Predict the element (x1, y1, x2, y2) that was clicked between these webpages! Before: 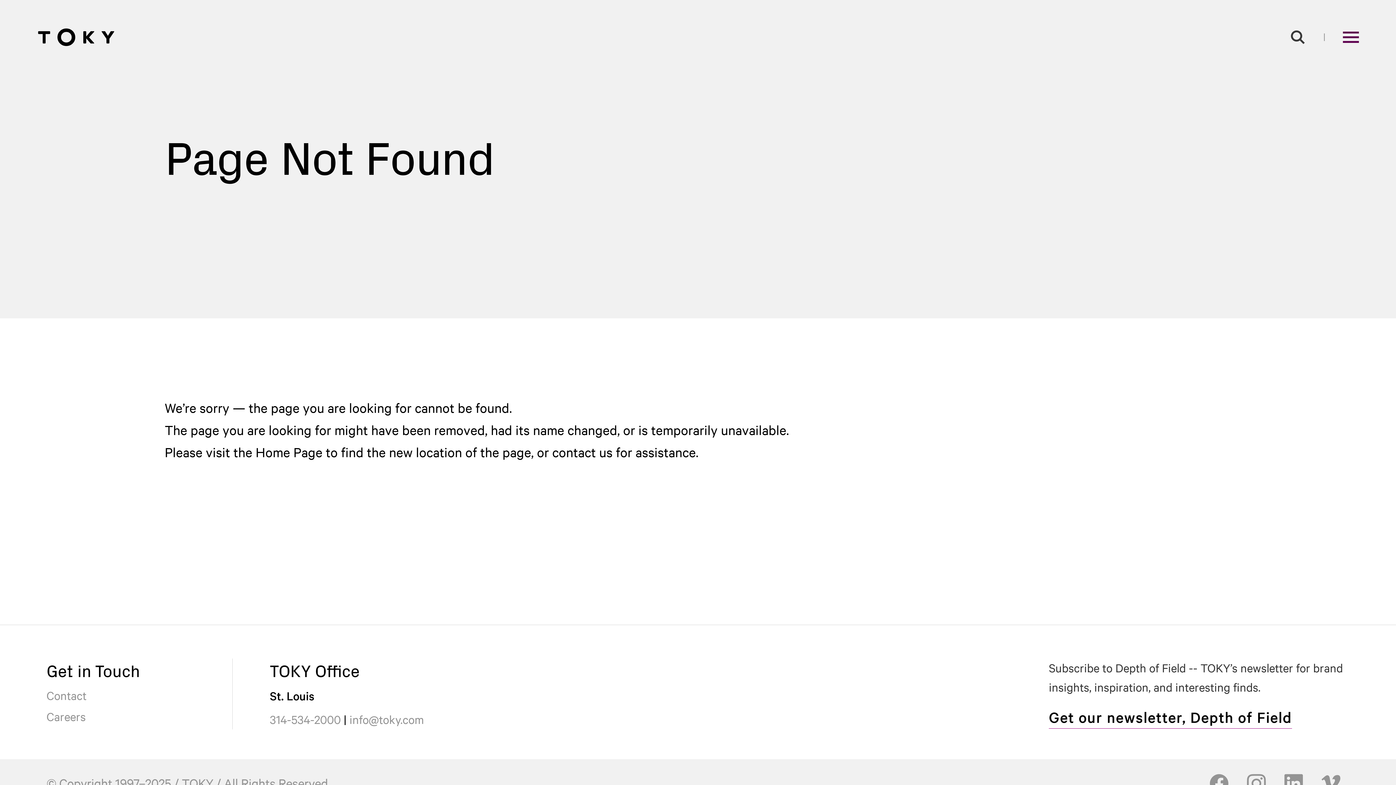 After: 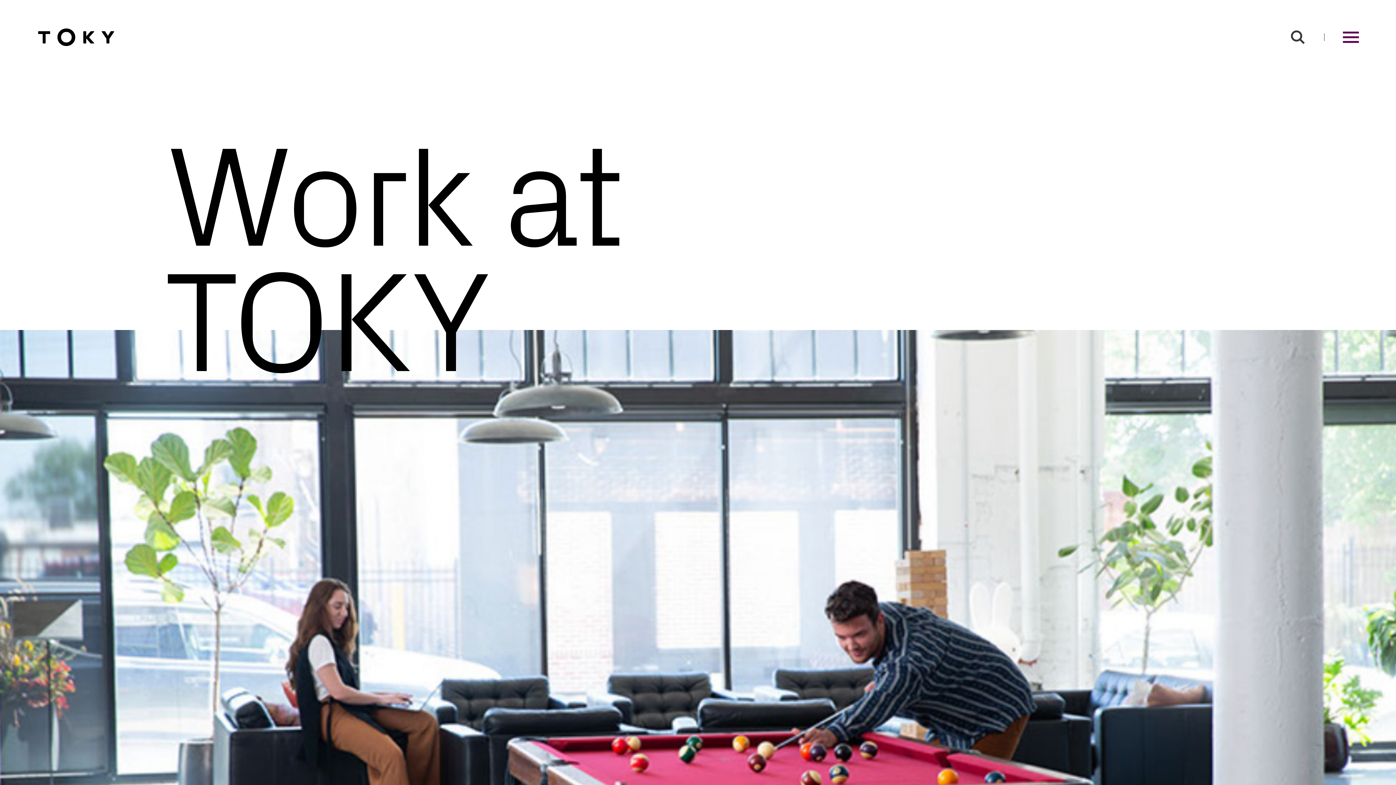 Action: bbox: (46, 707, 85, 727) label: Careers